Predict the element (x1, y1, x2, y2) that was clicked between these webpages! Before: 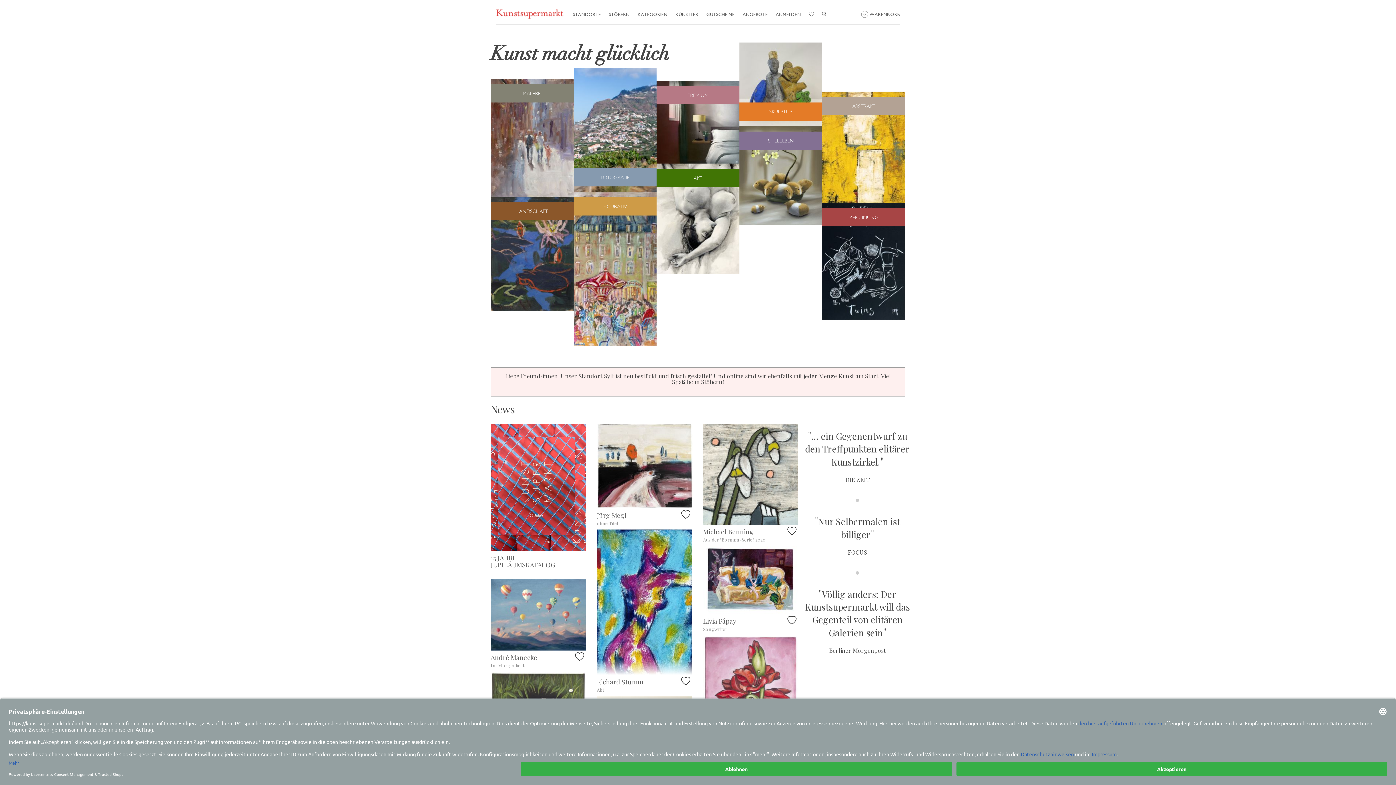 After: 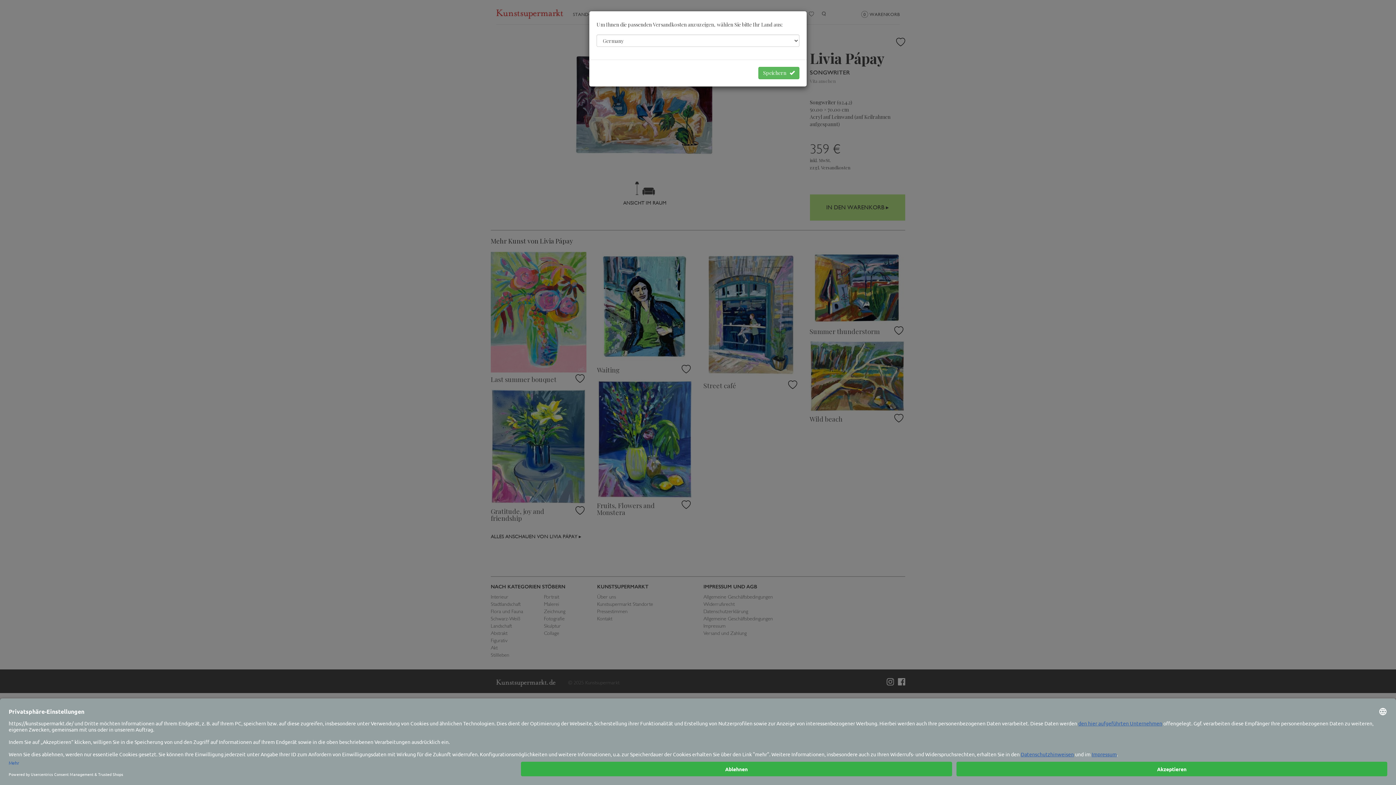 Action: label: Livia Pápay

Songwriter bbox: (703, 546, 798, 636)